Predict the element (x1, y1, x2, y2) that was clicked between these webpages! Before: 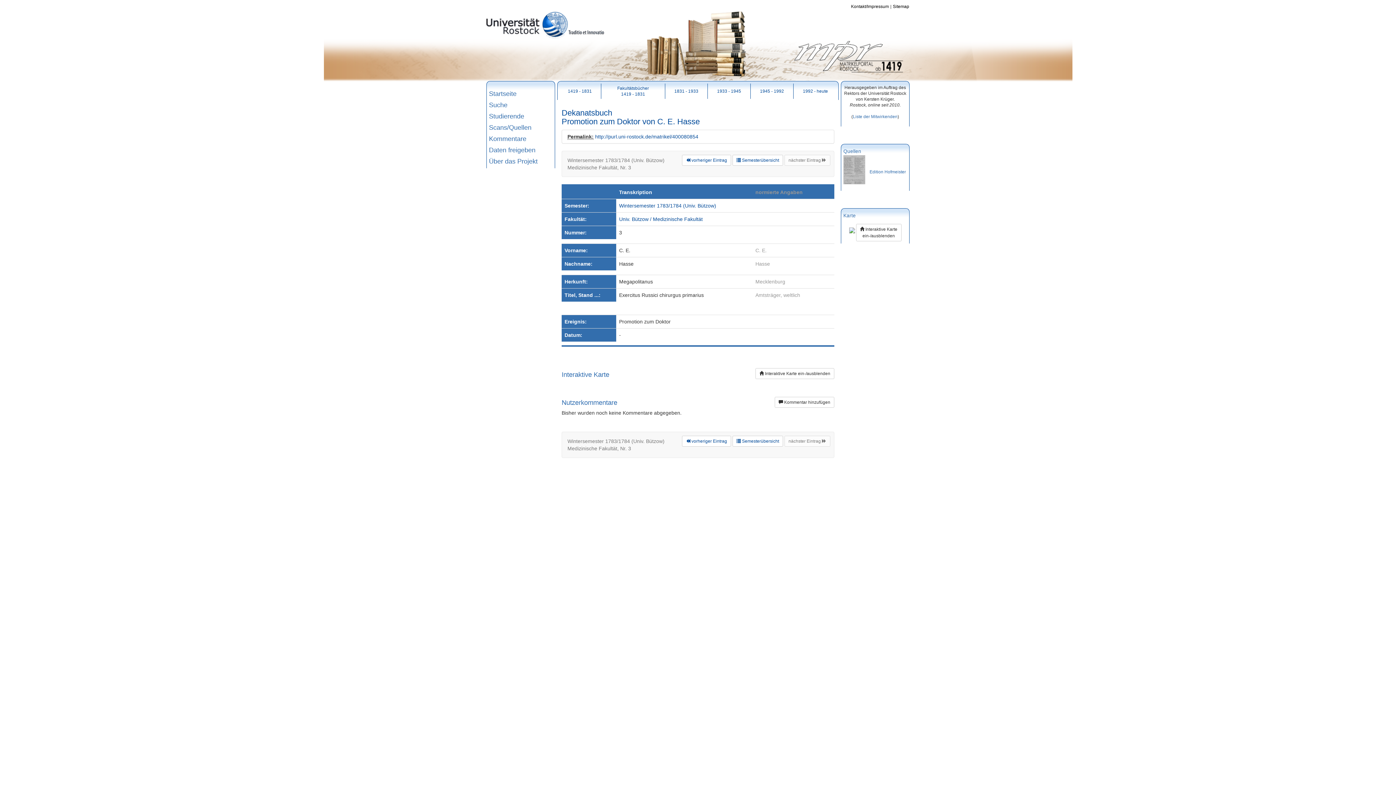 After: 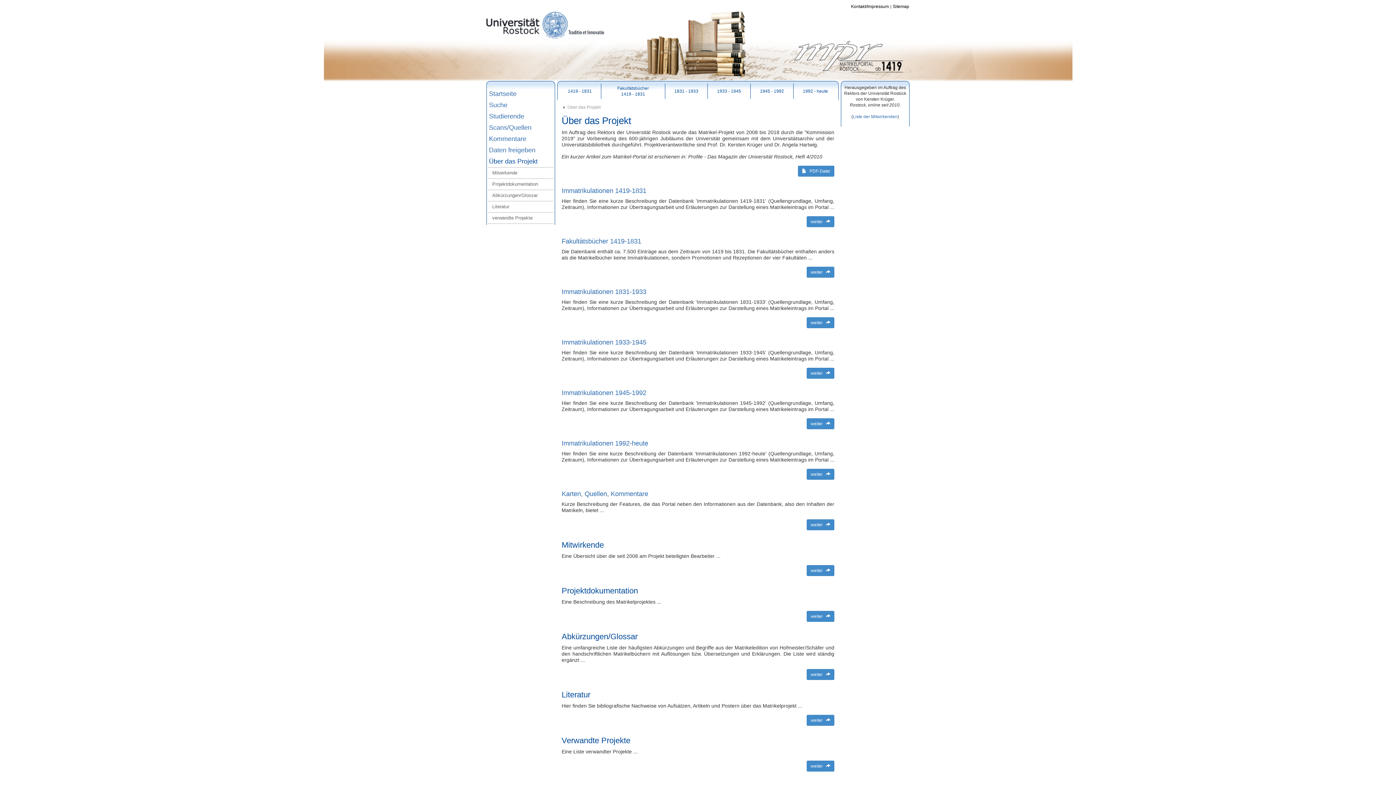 Action: label: Über das Projekt bbox: (488, 156, 553, 167)